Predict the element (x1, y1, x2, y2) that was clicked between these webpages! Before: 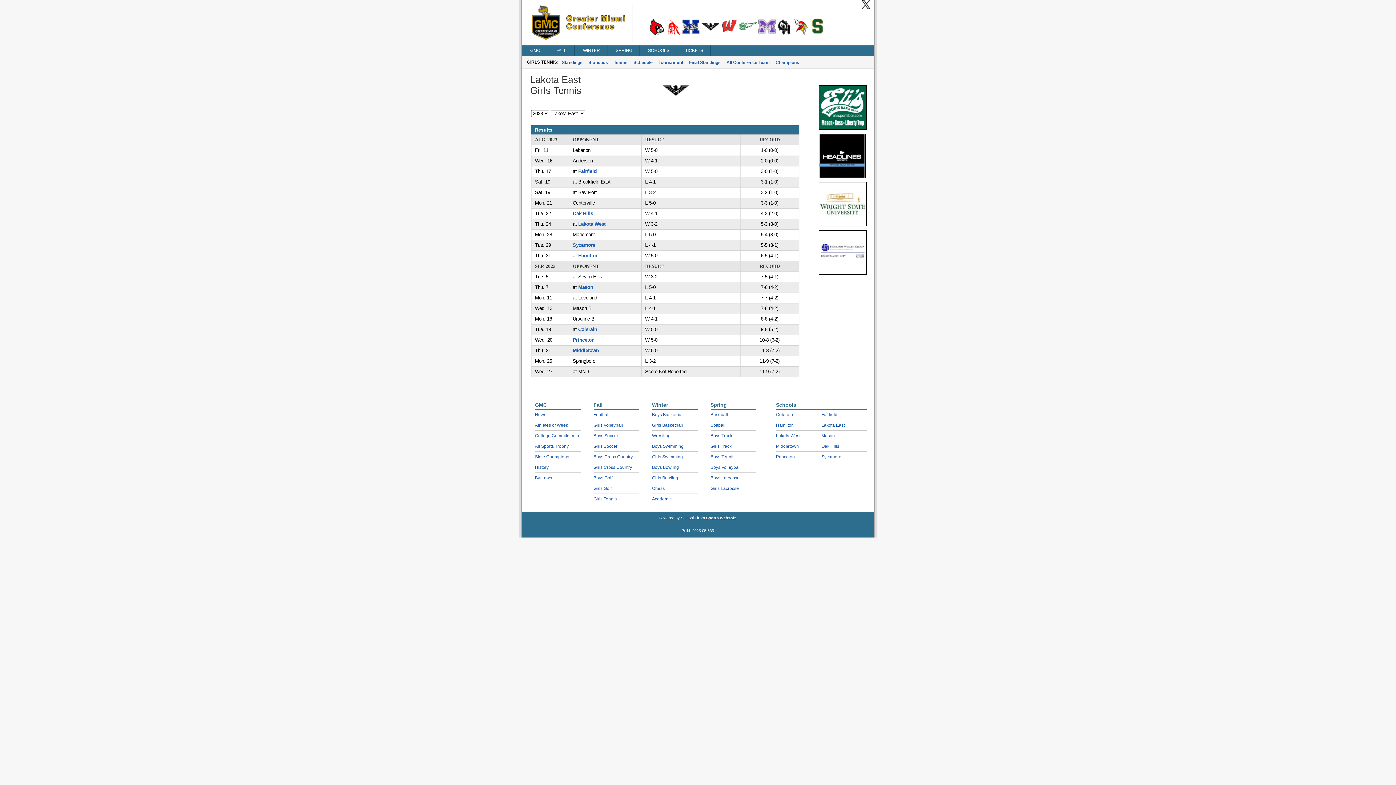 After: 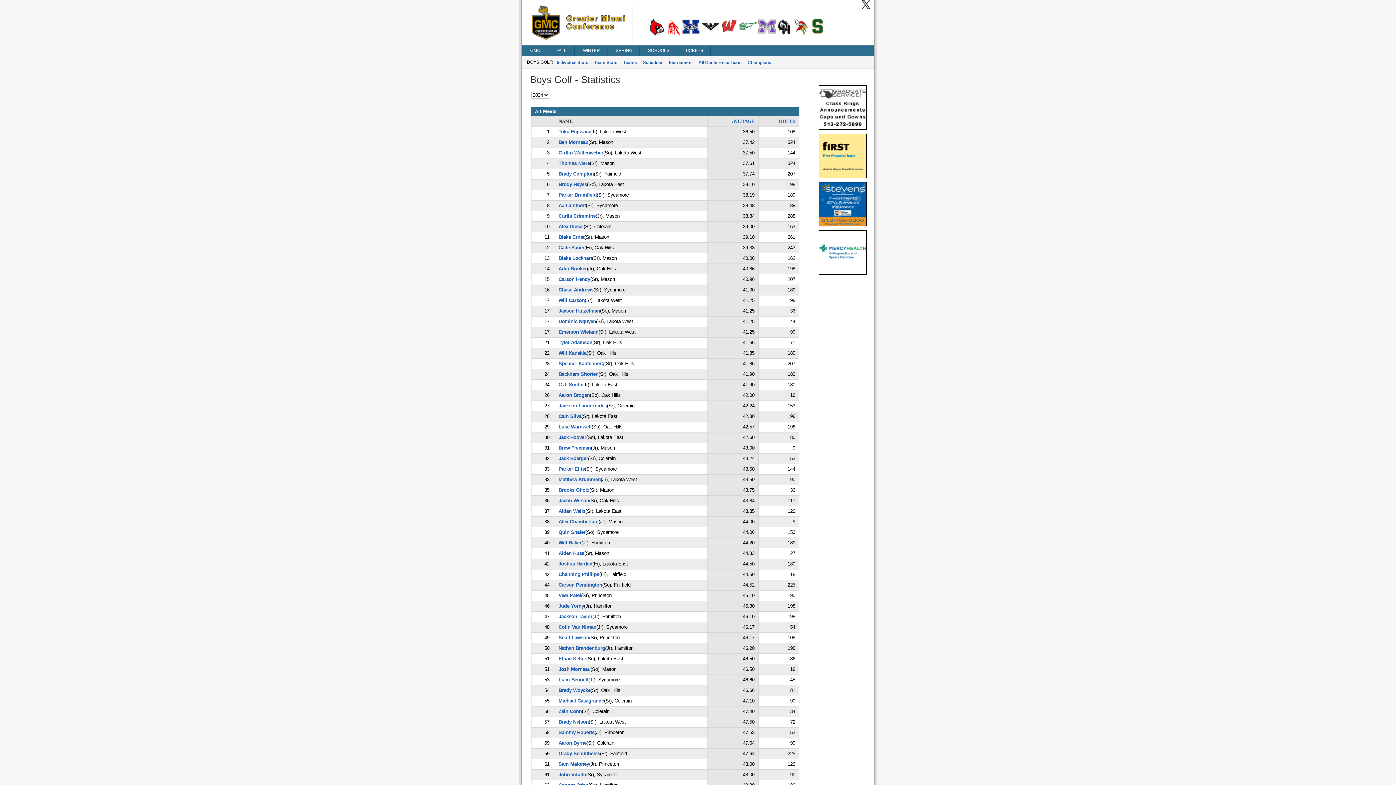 Action: label: Boys Golf bbox: (593, 475, 612, 480)